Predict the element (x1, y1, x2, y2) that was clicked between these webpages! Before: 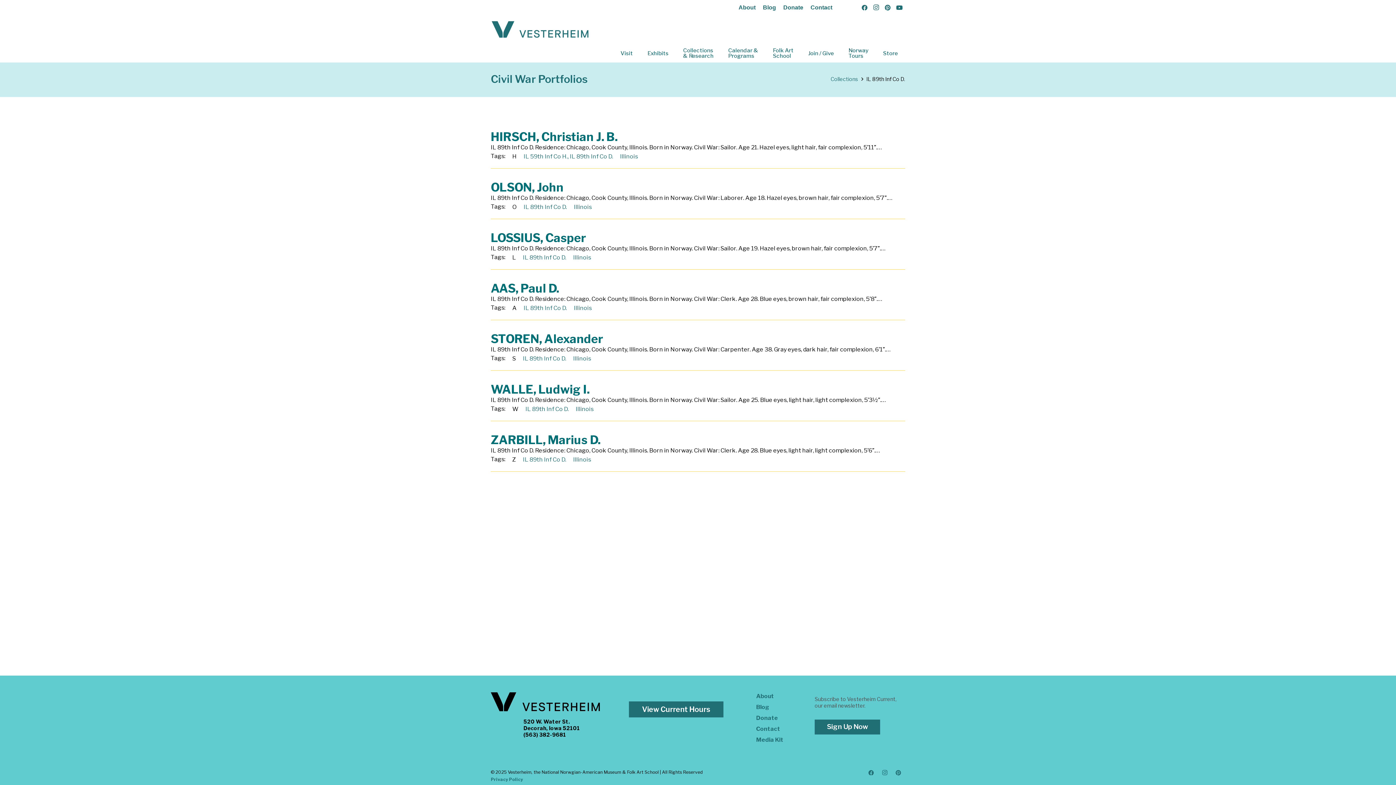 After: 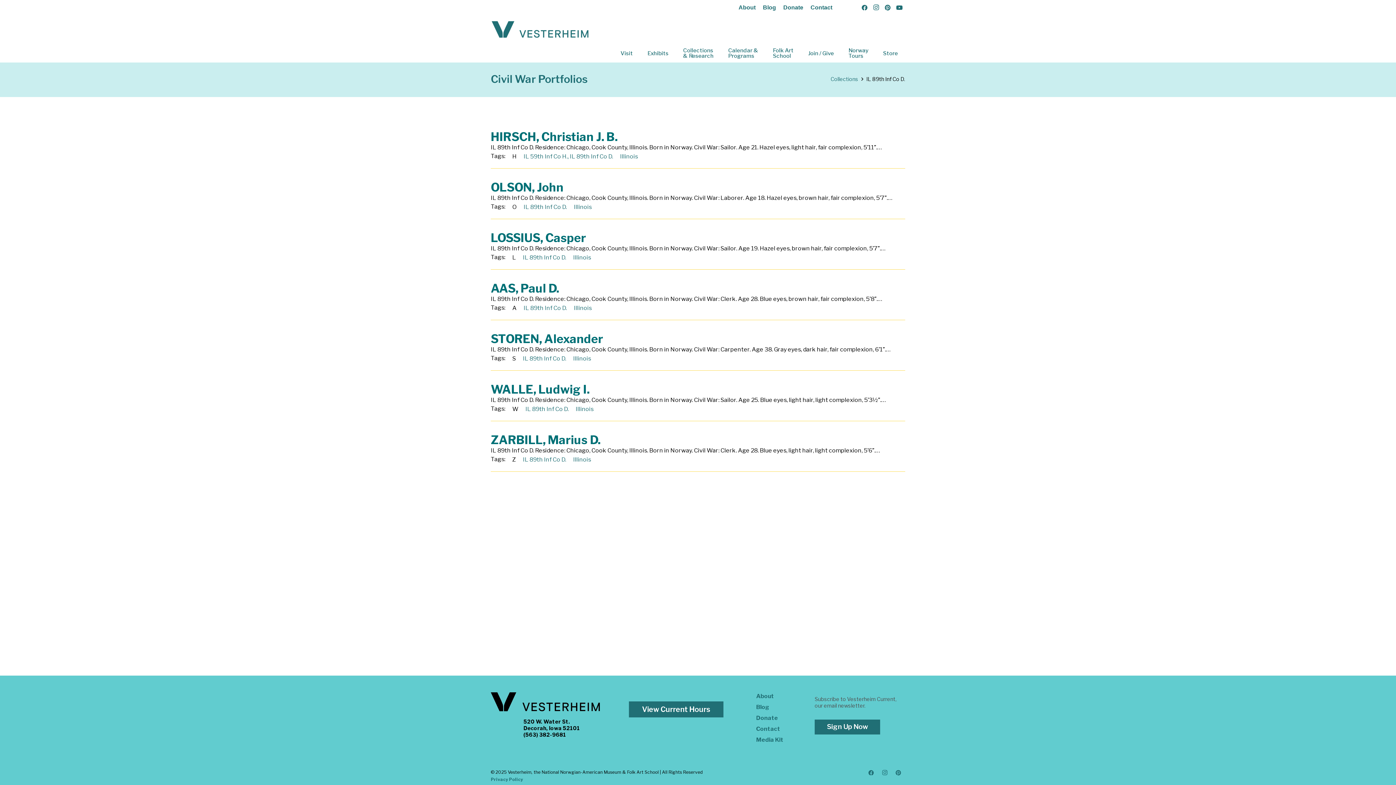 Action: label: IL 89th Inf Co D. bbox: (525, 405, 568, 412)